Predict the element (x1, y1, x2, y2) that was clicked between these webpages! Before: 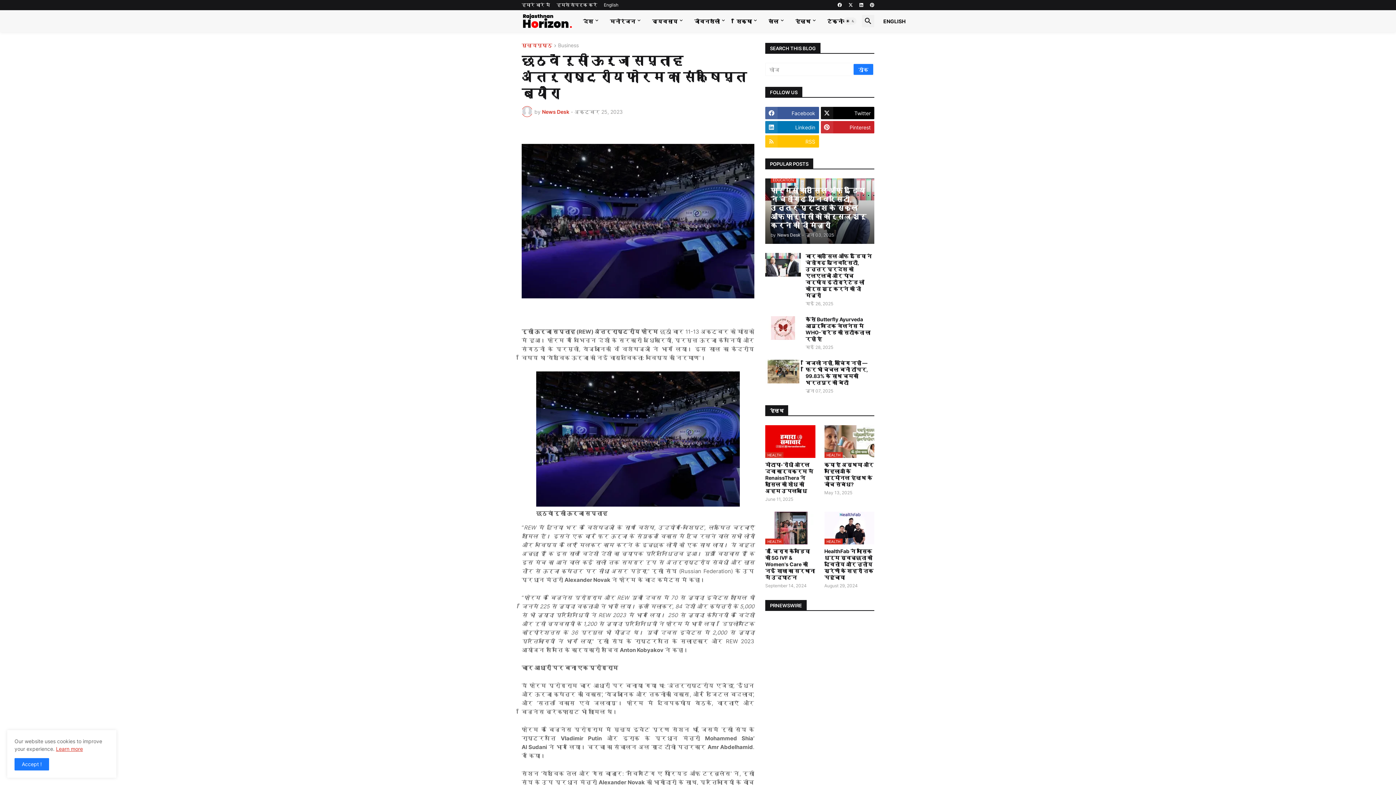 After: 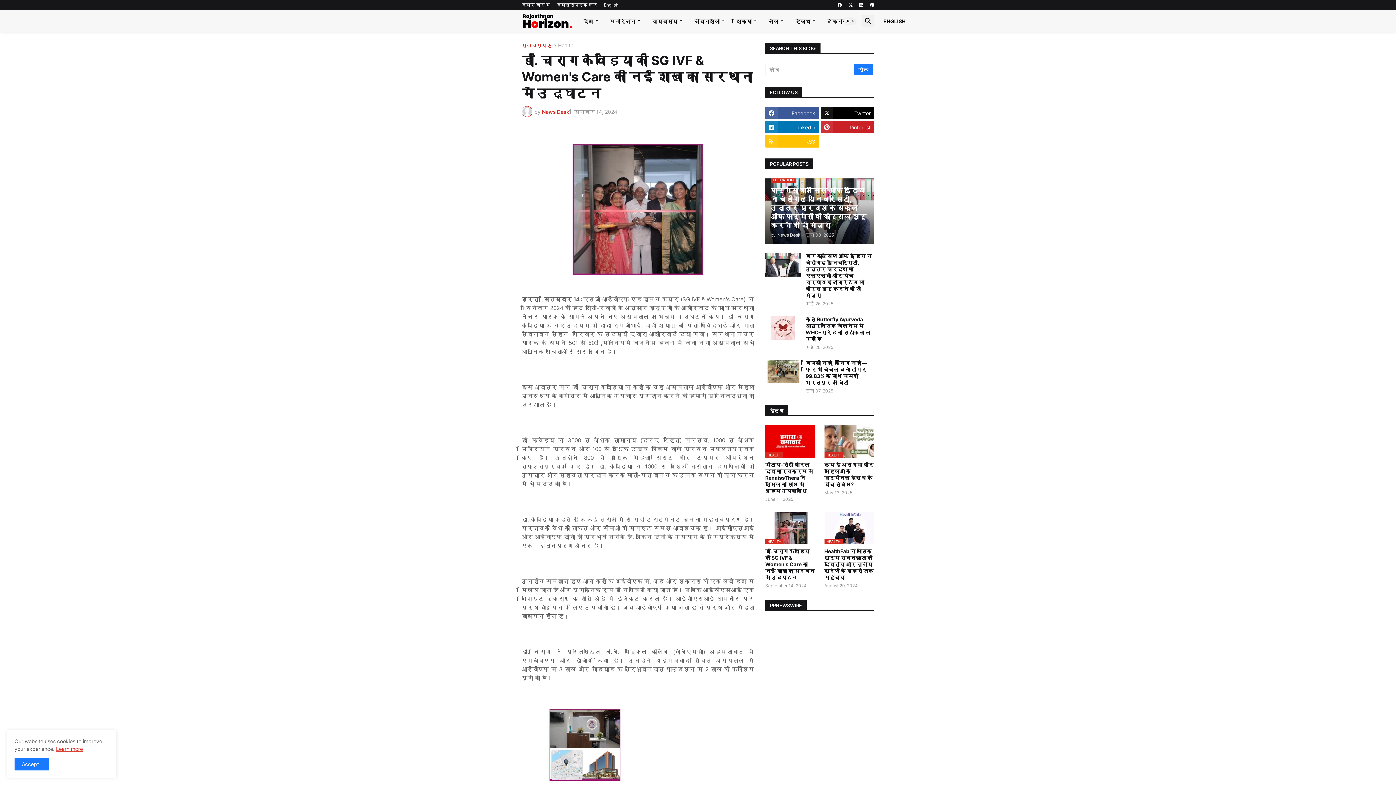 Action: label: डॉ. चिराग केवड़िया की SG IVF & Women's Care की नई शाखा का सरथाना में उद्घाटन bbox: (765, 548, 815, 581)